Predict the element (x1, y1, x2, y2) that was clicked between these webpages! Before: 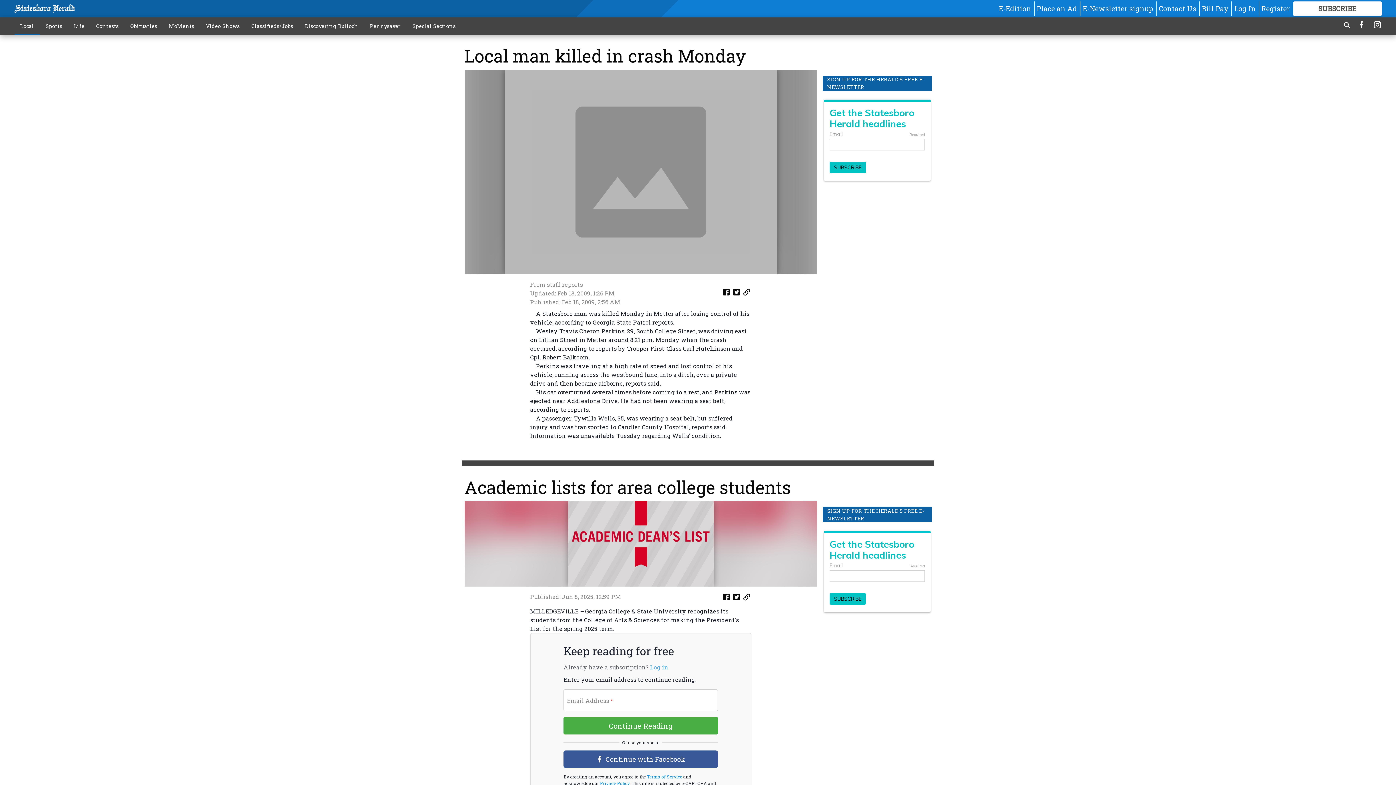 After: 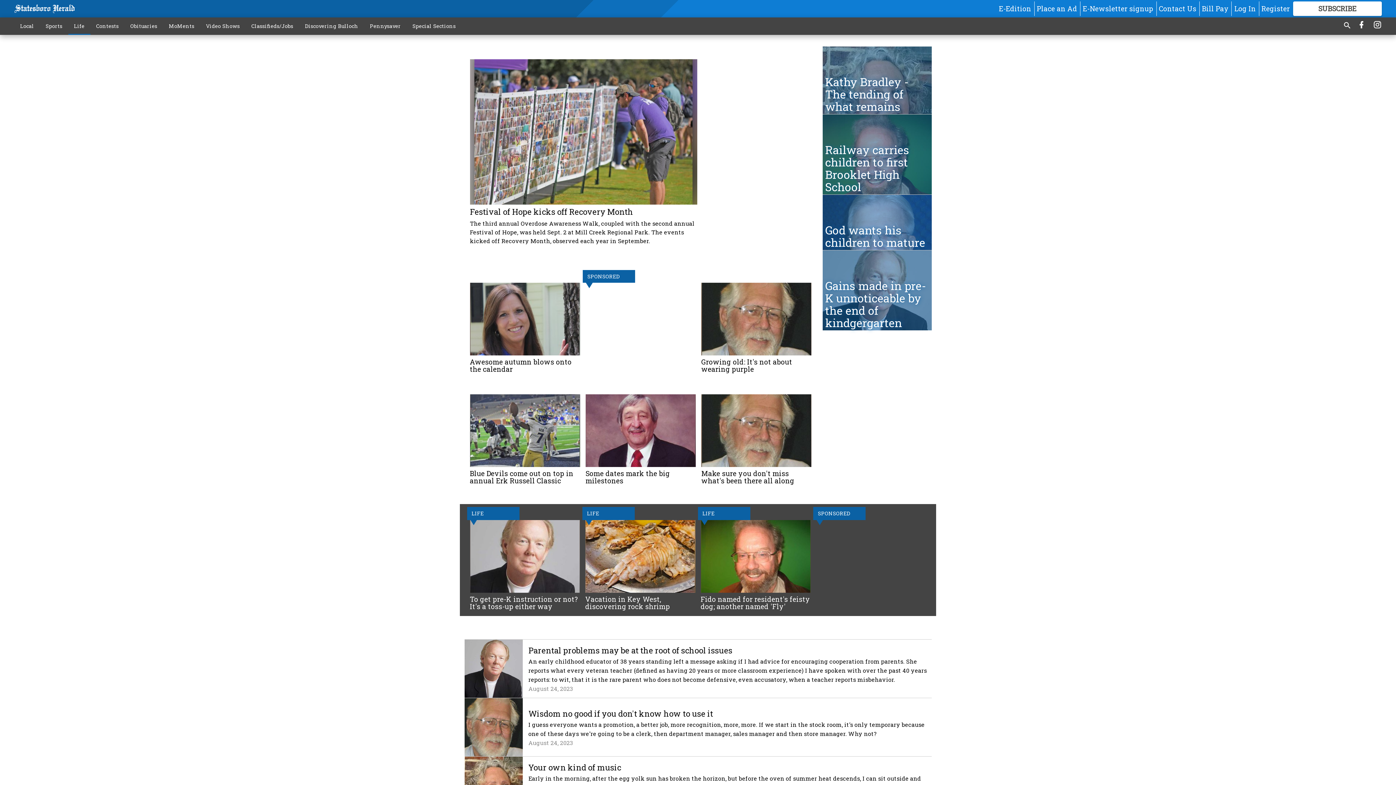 Action: label: Life bbox: (68, 18, 90, 33)